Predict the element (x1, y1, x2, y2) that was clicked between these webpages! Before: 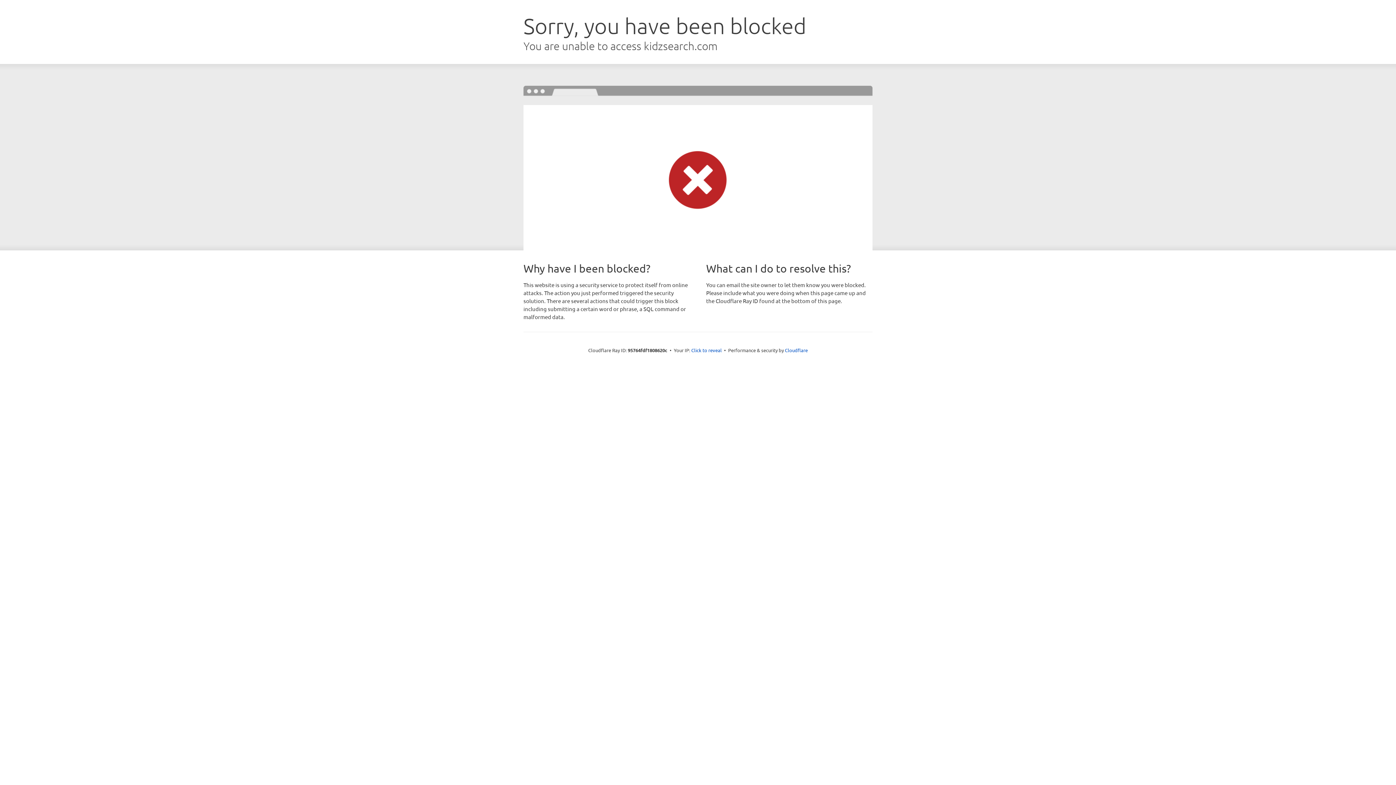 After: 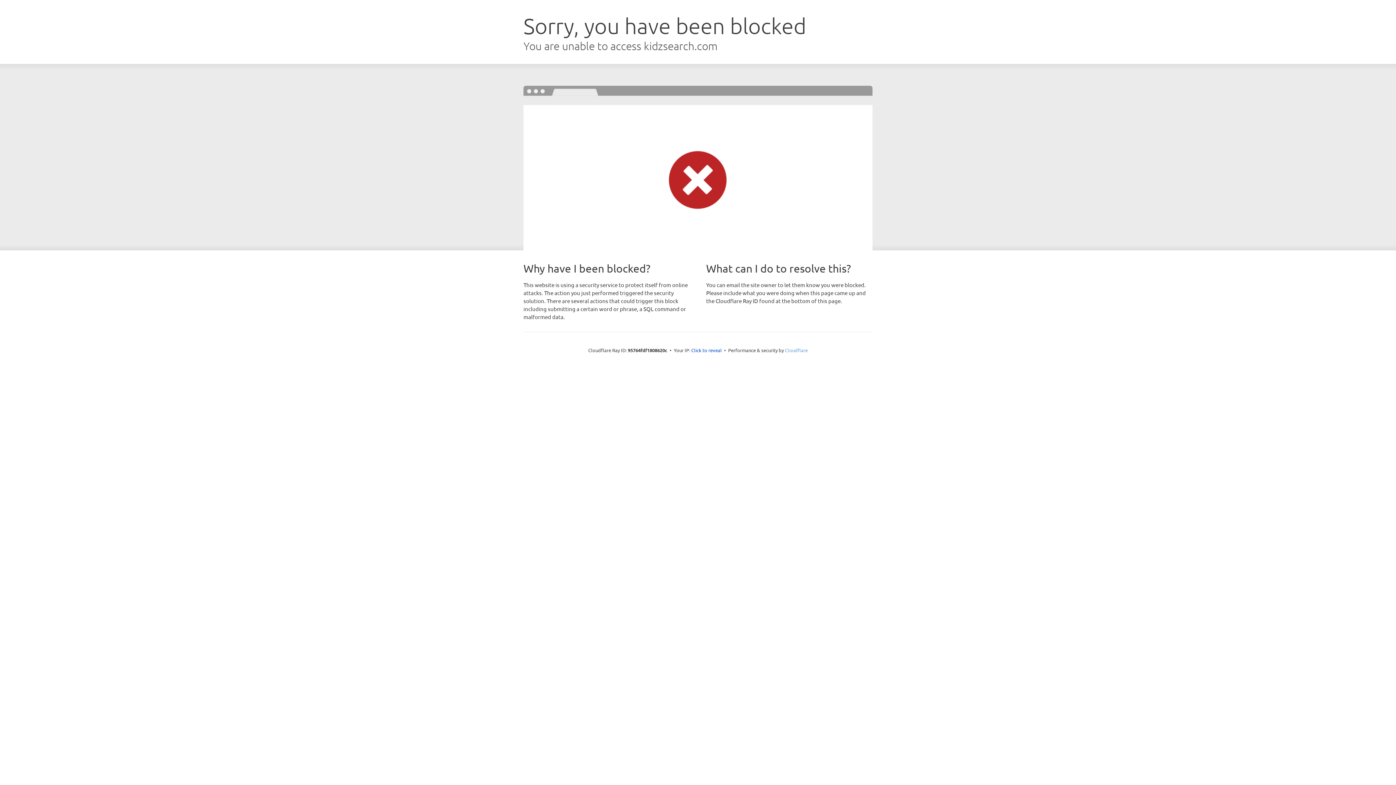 Action: label: Cloudflare bbox: (785, 347, 808, 353)